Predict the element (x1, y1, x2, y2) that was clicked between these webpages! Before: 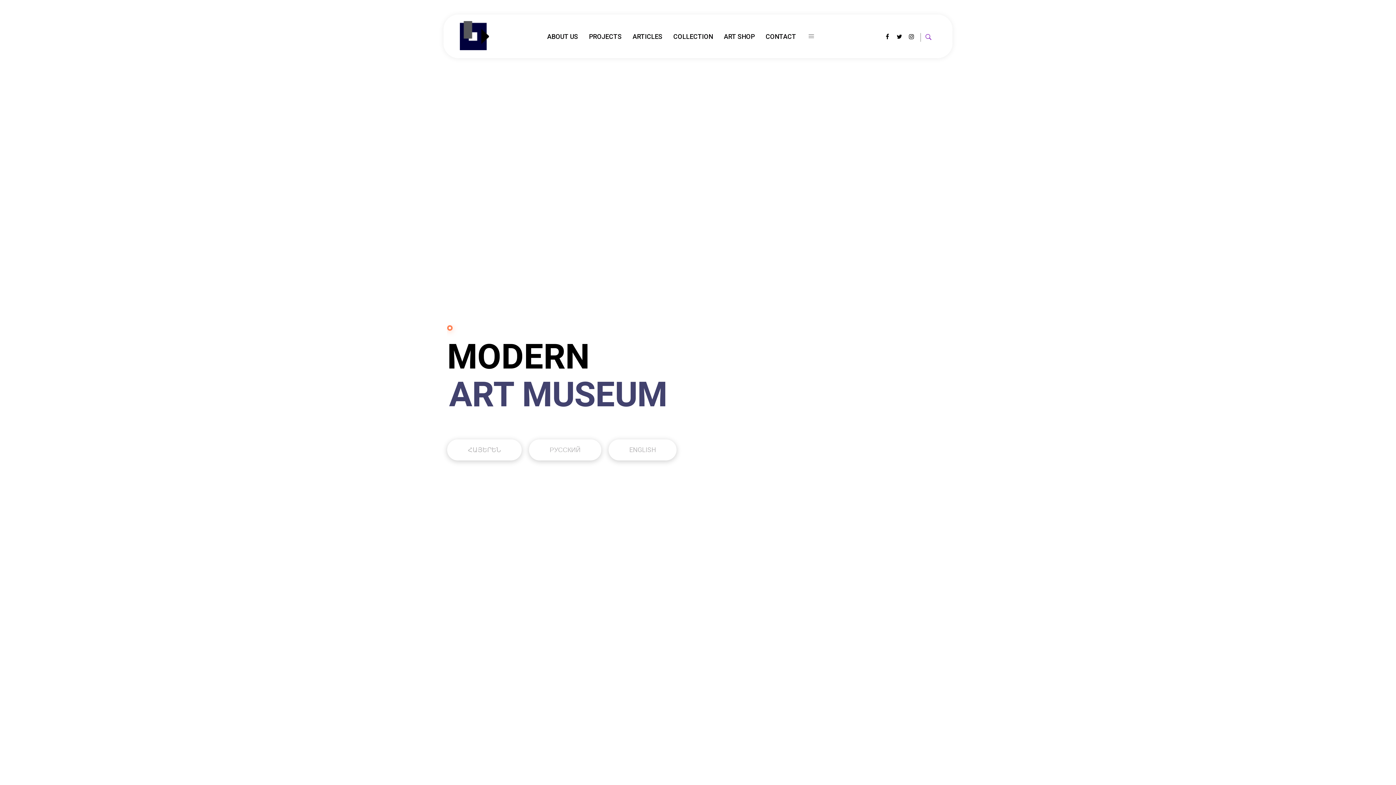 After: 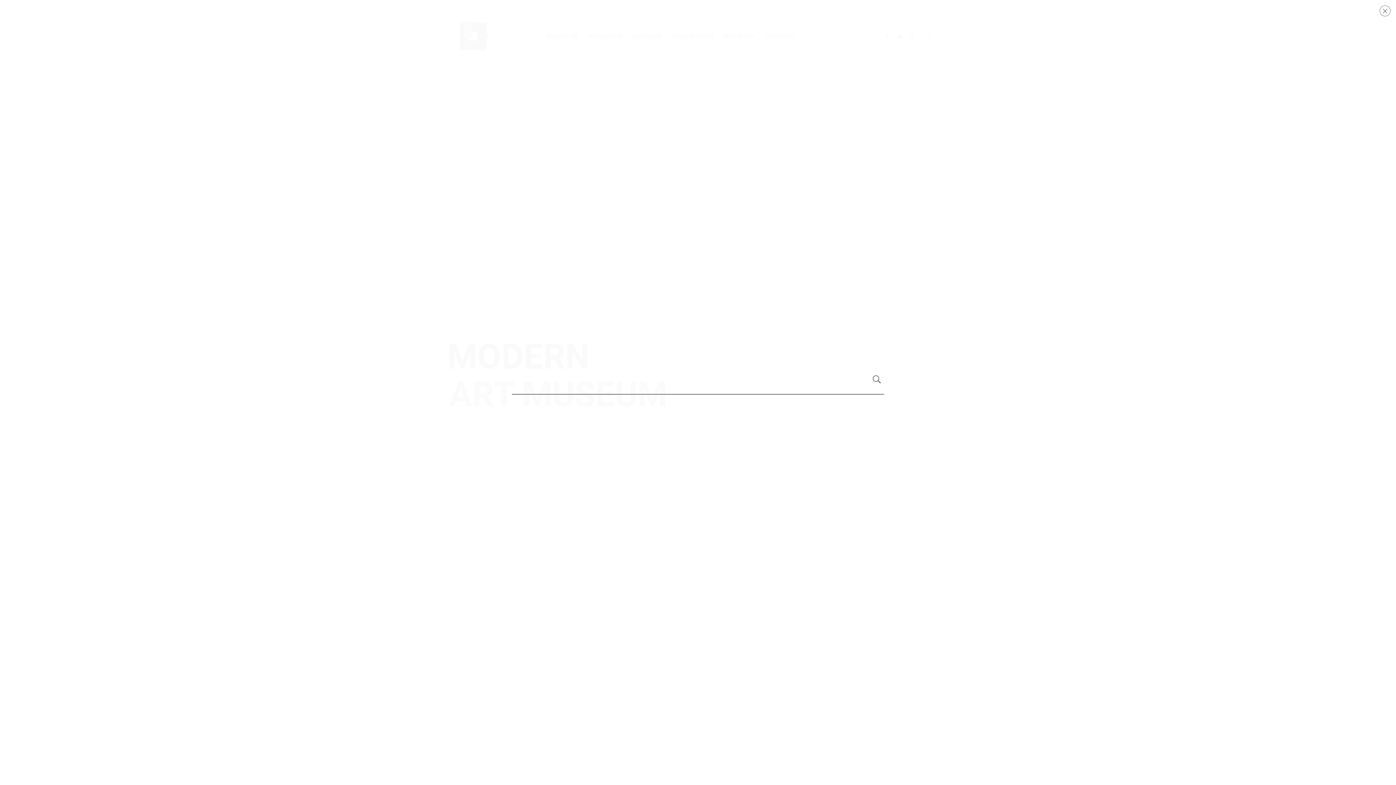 Action: bbox: (921, 29, 936, 44)